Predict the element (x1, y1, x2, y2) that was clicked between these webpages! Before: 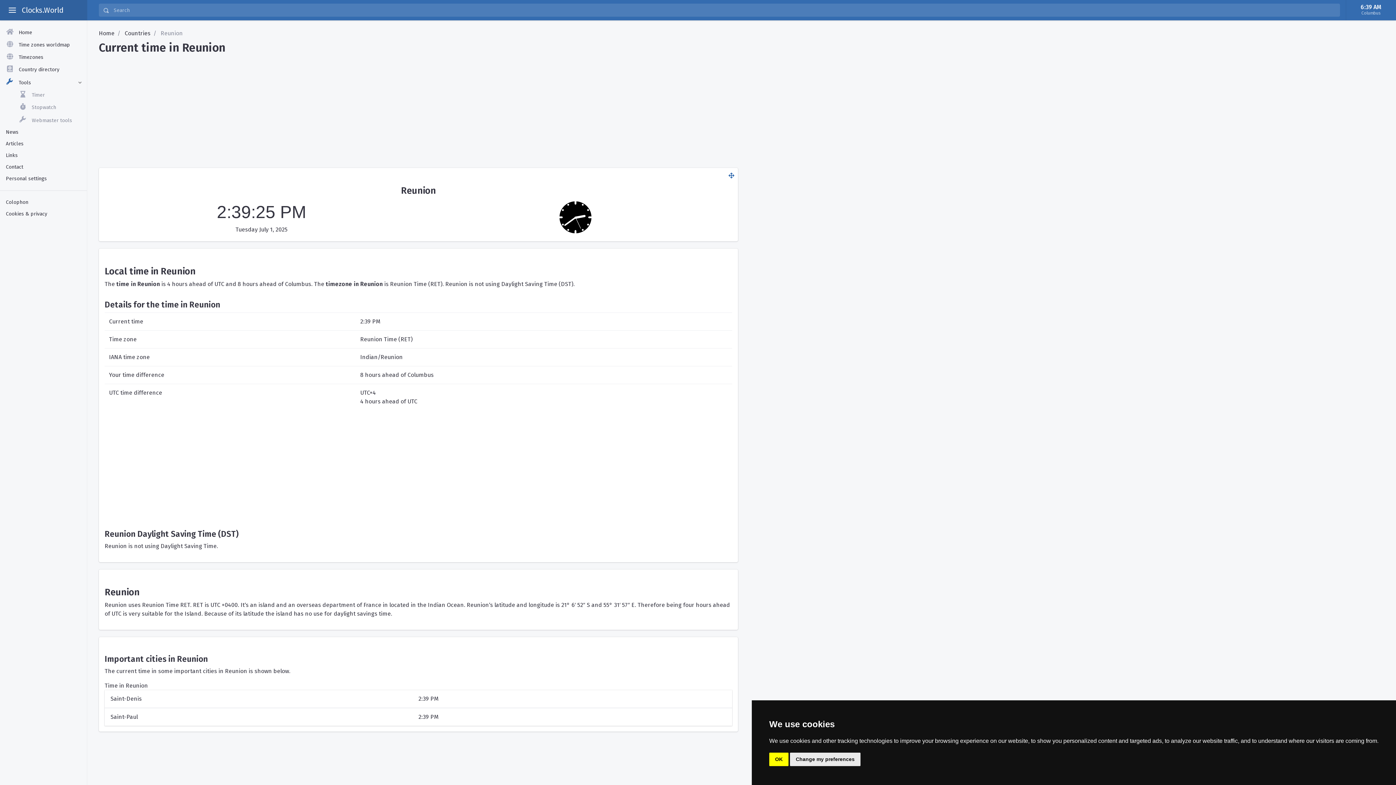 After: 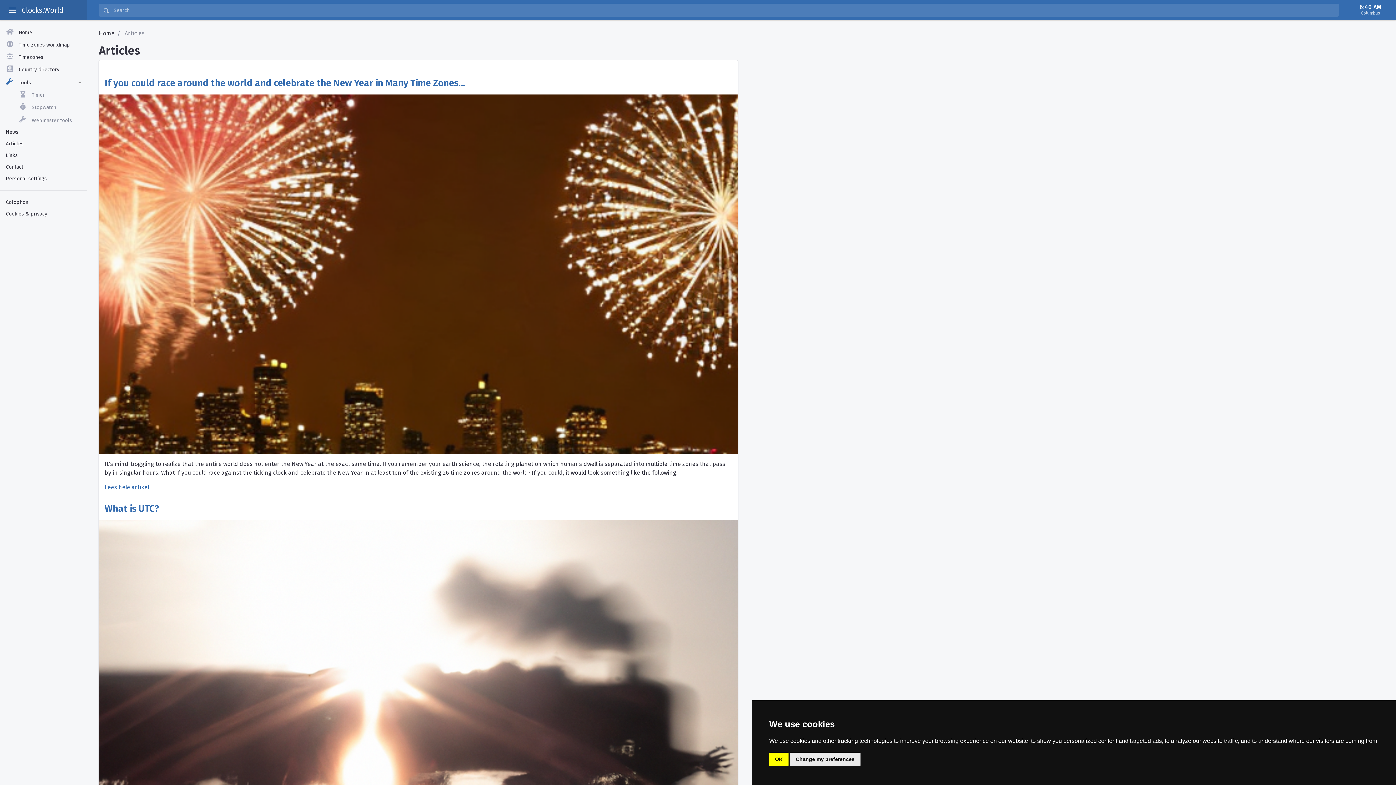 Action: label: Articles bbox: (0, 138, 86, 149)